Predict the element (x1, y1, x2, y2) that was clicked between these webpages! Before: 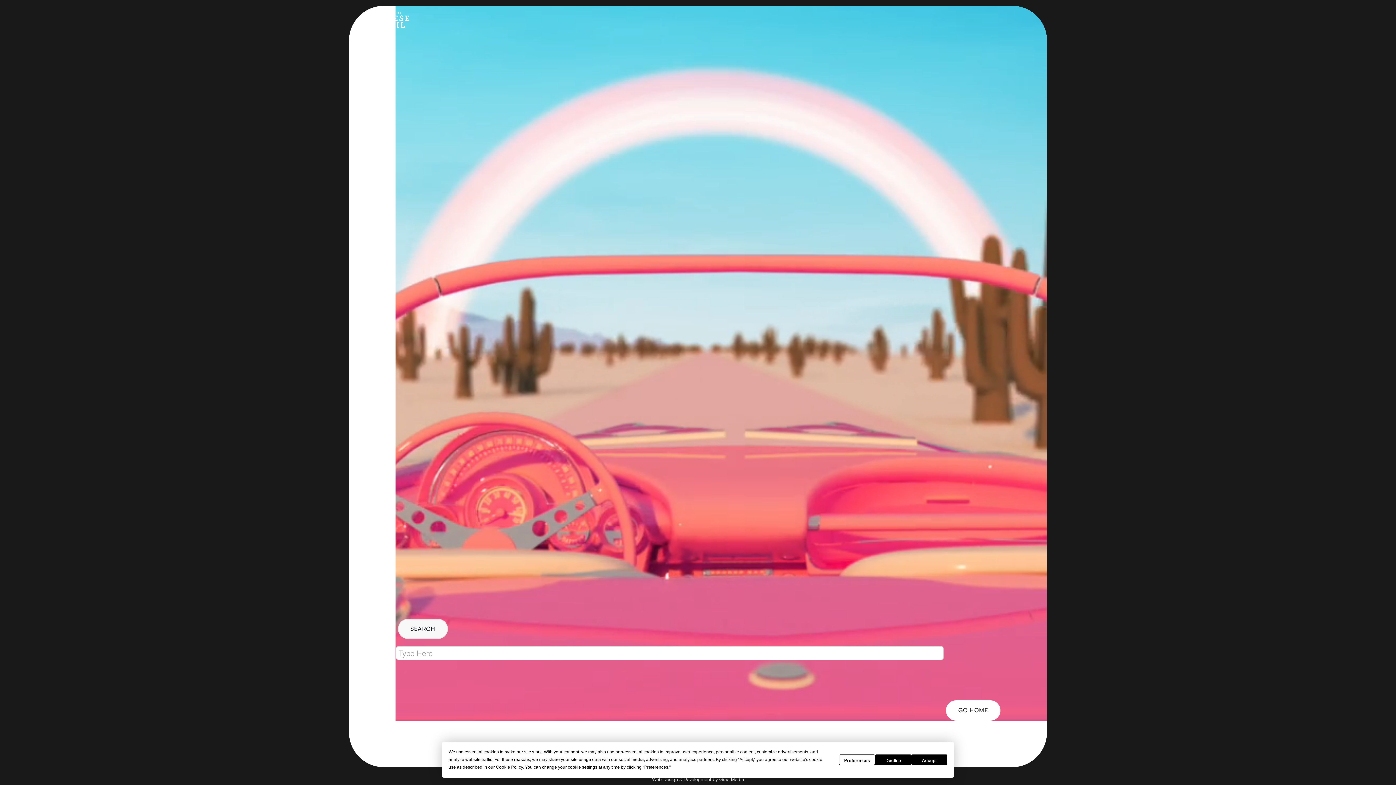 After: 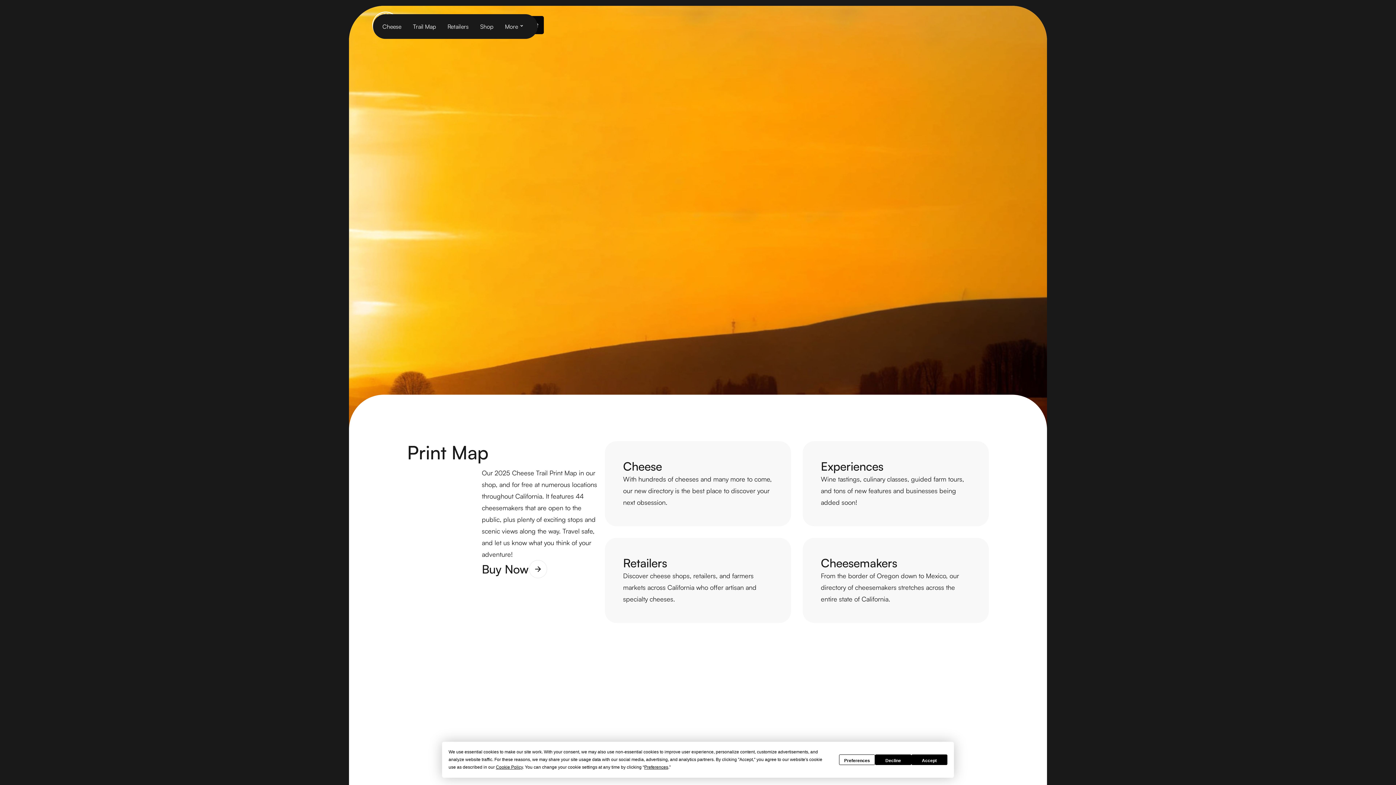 Action: bbox: (372, 11, 448, 28)